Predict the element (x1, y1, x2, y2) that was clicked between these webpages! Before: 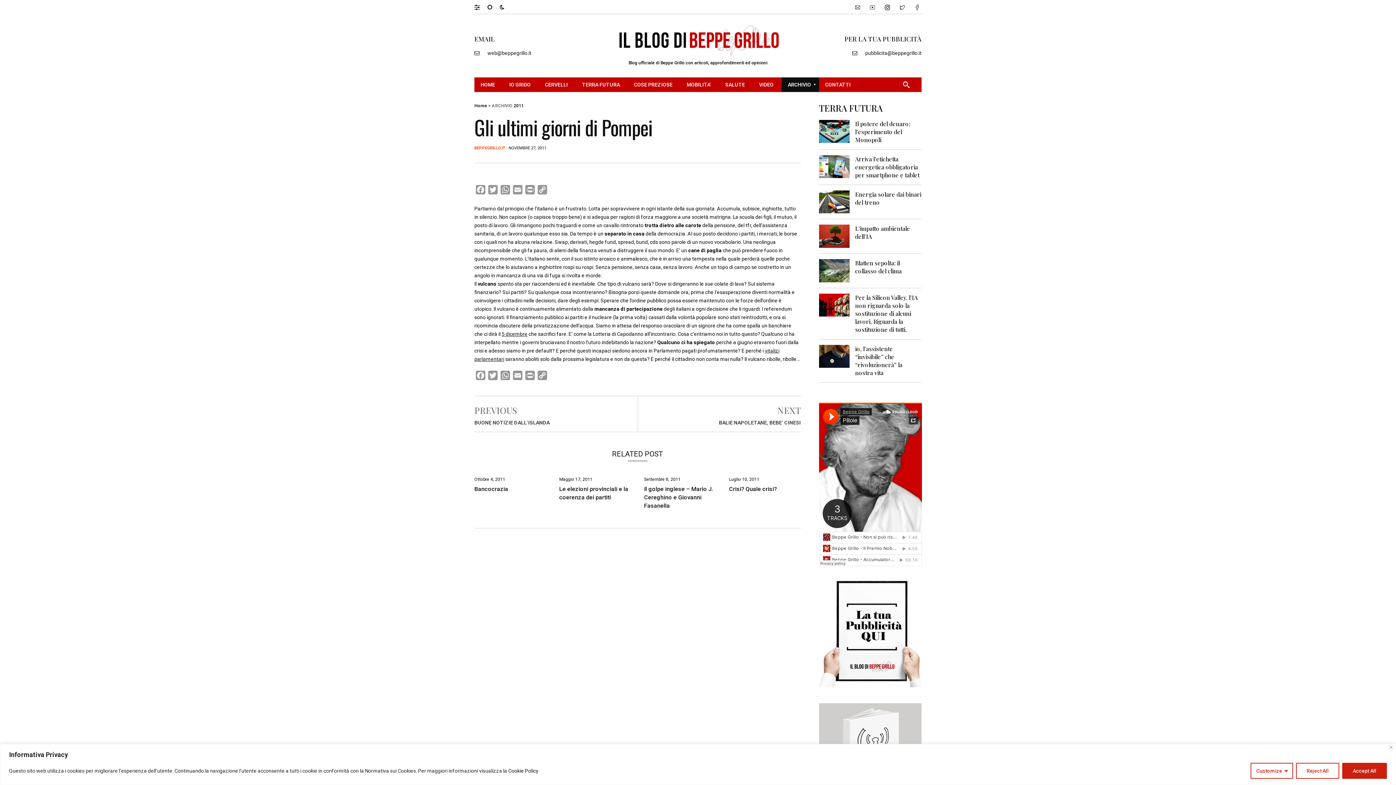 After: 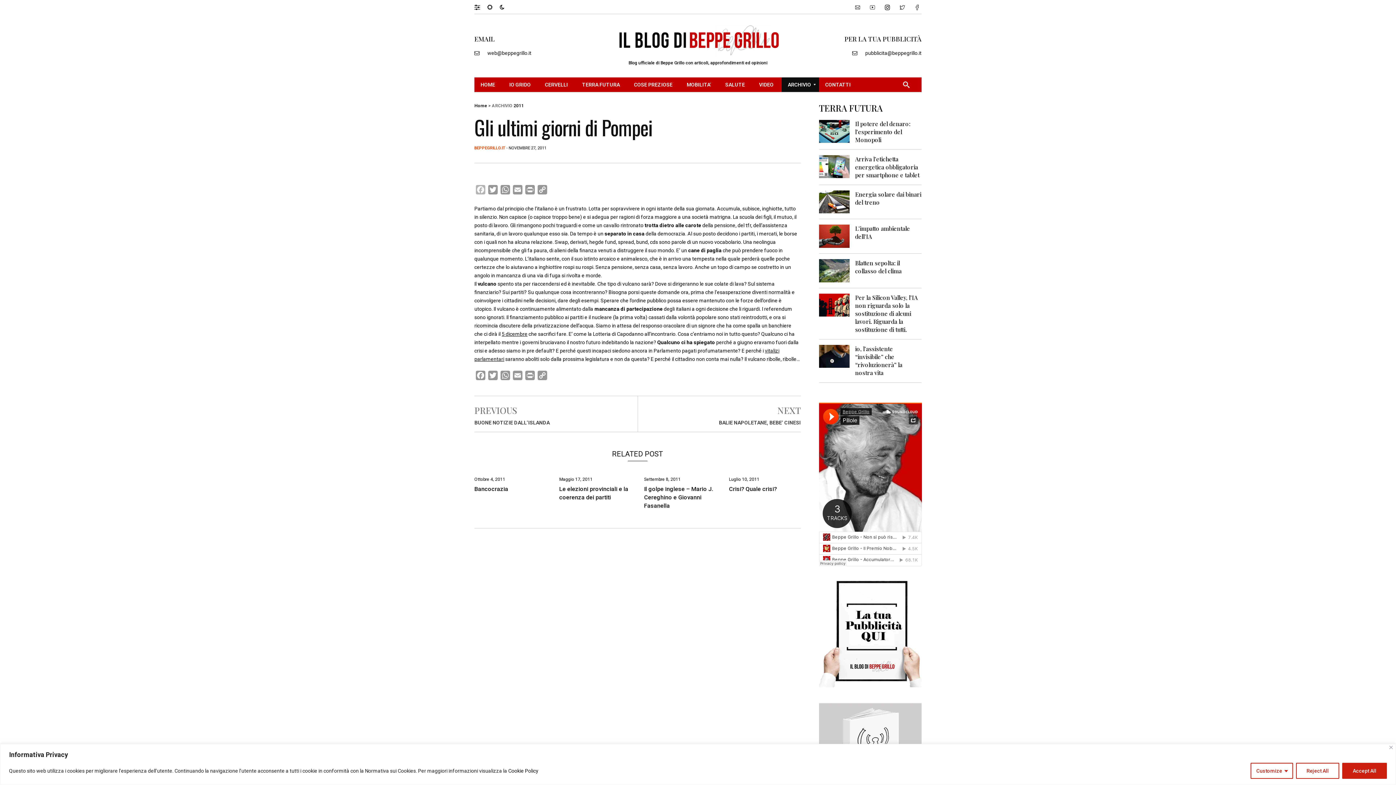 Action: bbox: (474, 185, 486, 197) label: Facebook